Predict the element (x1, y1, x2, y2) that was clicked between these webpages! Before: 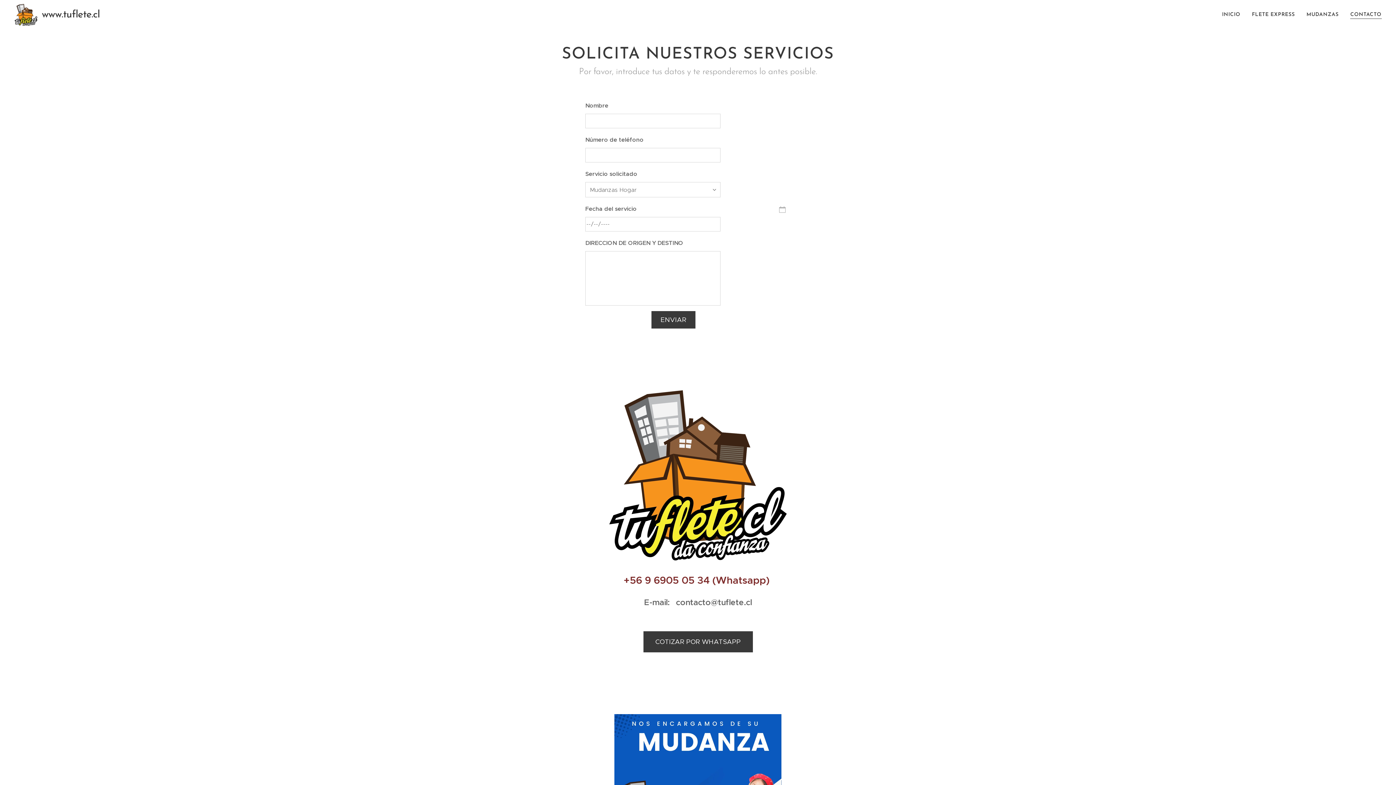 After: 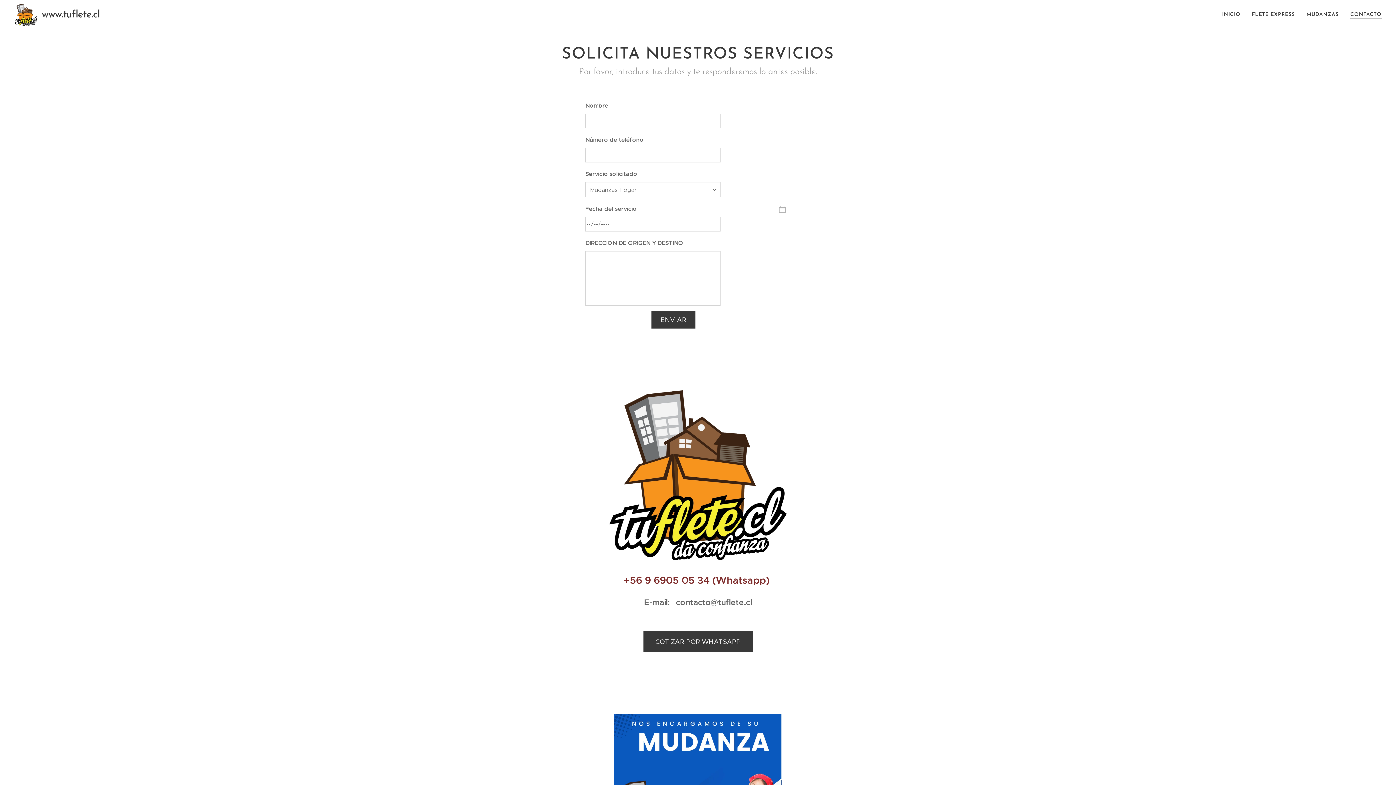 Action: label: CONTACTO bbox: (1344, 5, 1381, 24)